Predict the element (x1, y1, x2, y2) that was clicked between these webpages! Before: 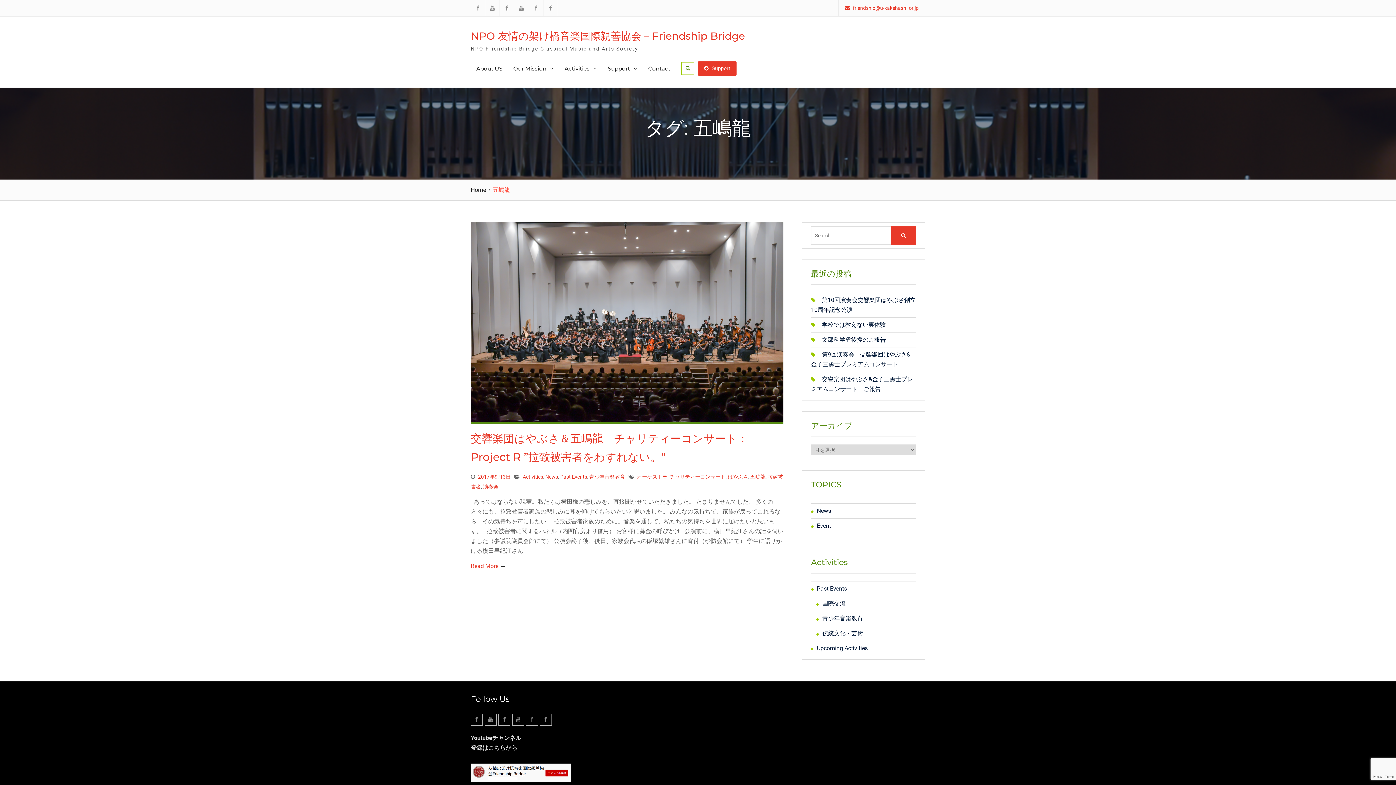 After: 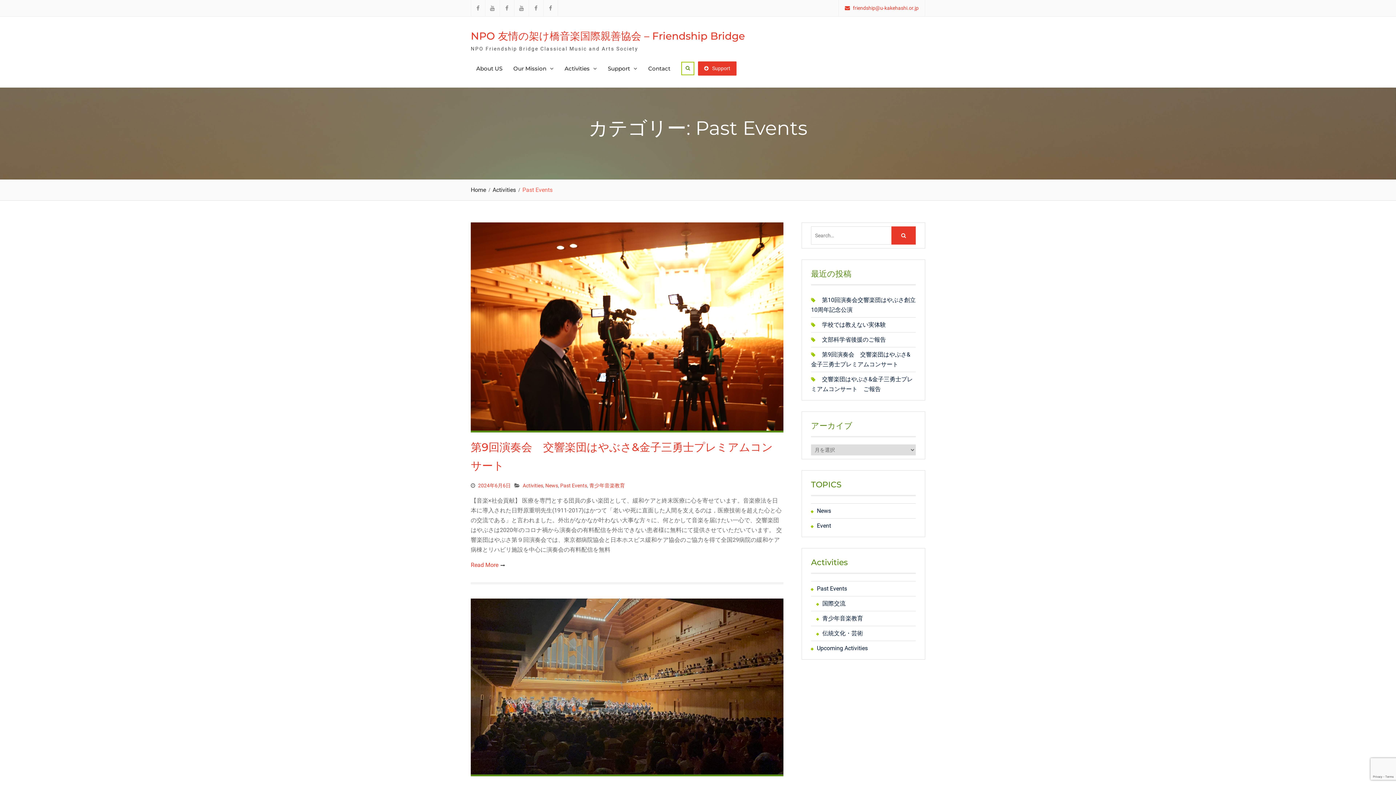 Action: label: Event bbox: (817, 522, 831, 529)